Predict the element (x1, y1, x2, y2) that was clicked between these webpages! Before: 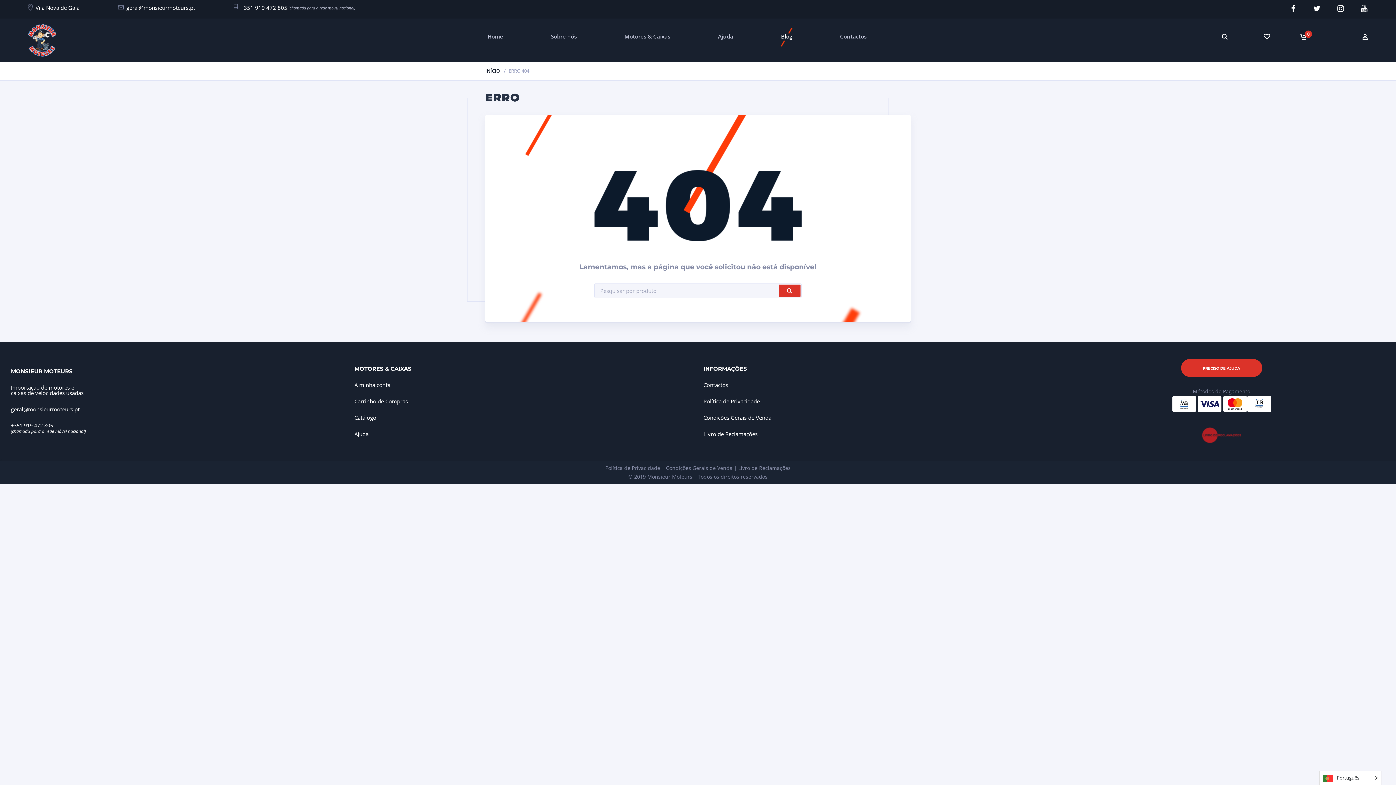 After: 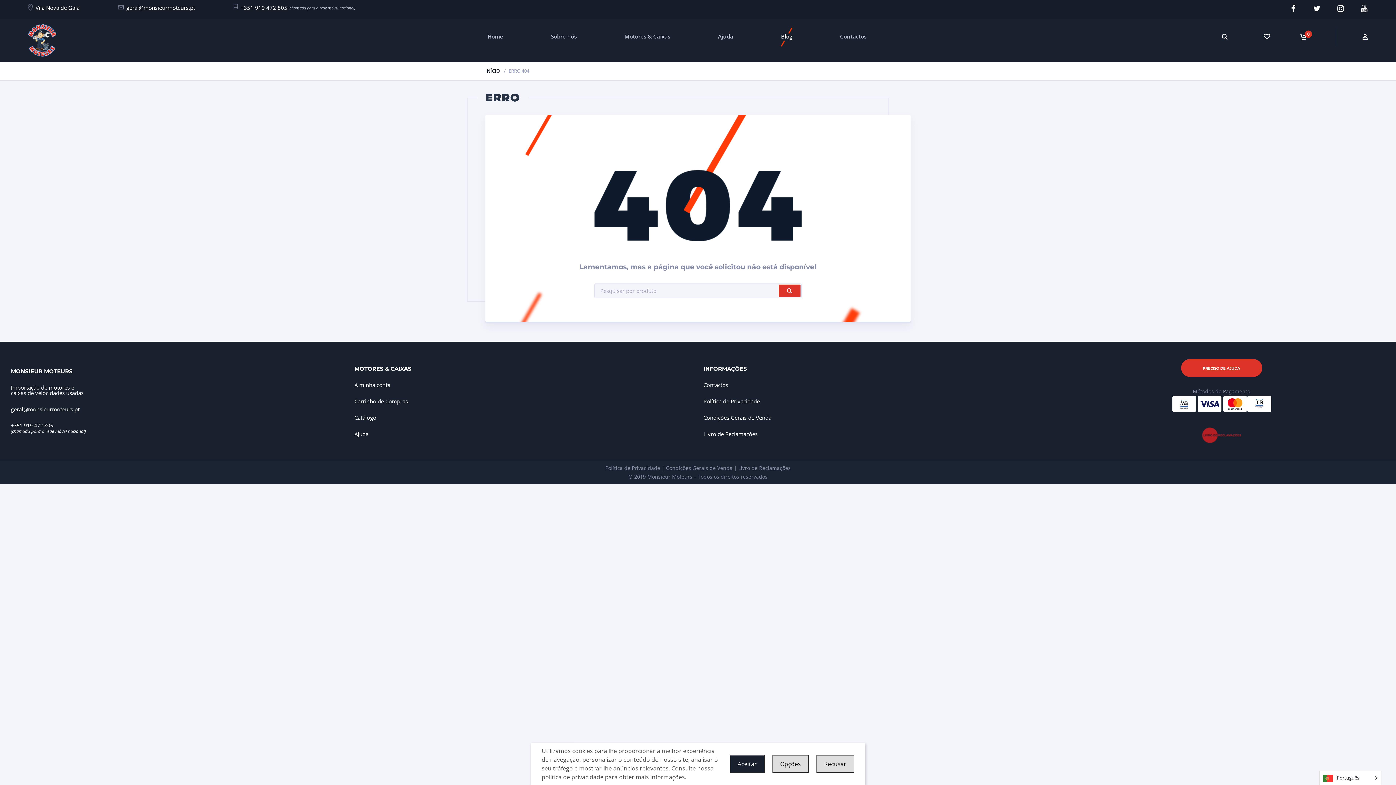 Action: label: Livro de Reclamações bbox: (703, 430, 757, 437)